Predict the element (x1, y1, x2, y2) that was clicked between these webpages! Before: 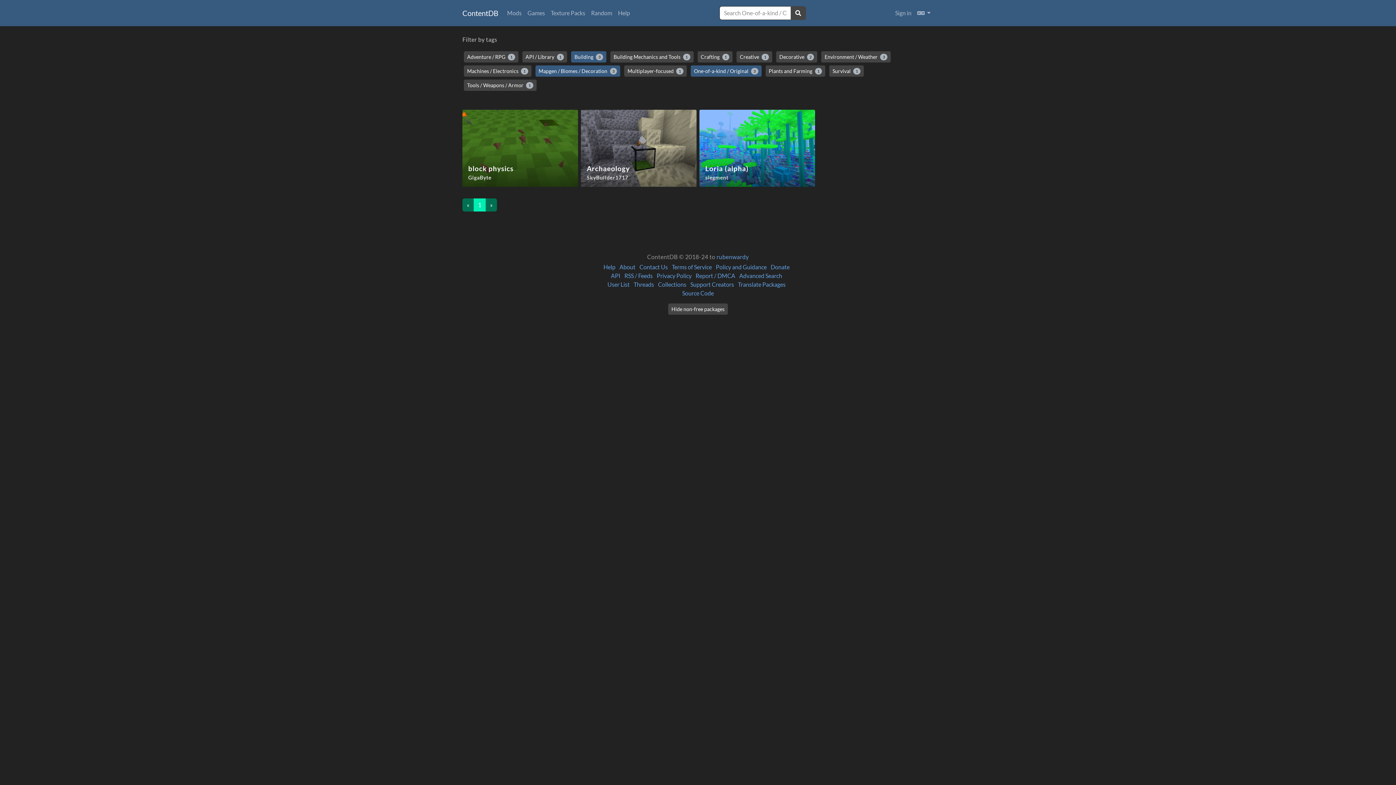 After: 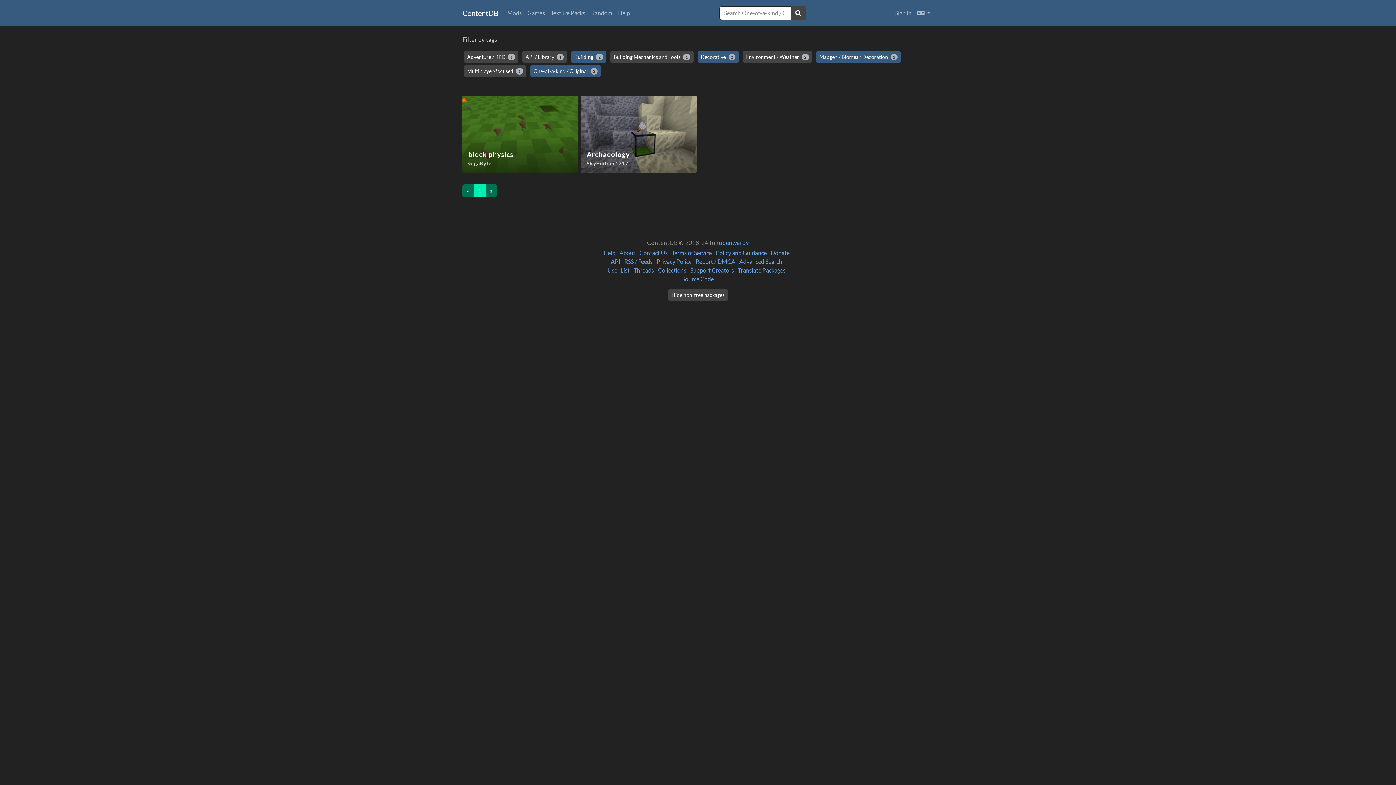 Action: label: Decorative 2 bbox: (776, 51, 817, 62)